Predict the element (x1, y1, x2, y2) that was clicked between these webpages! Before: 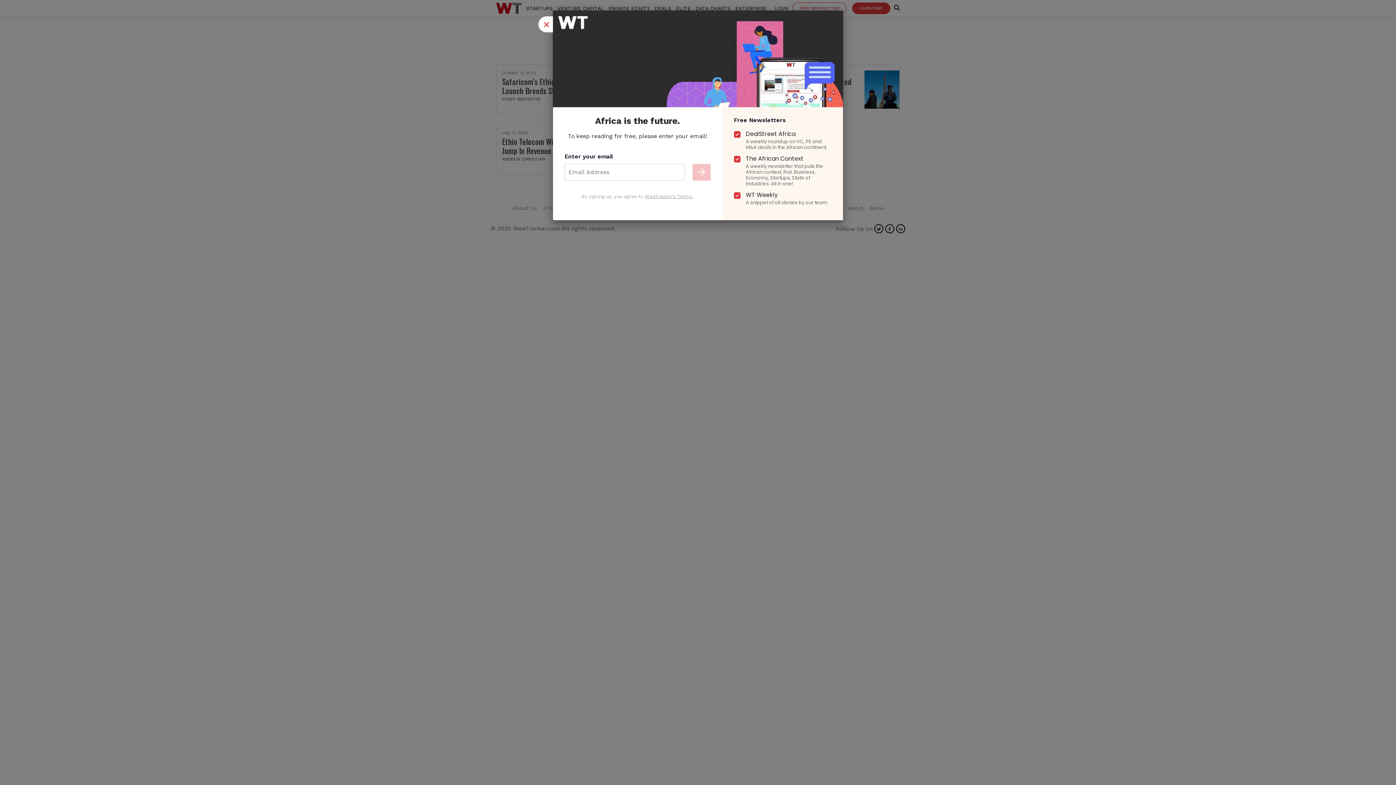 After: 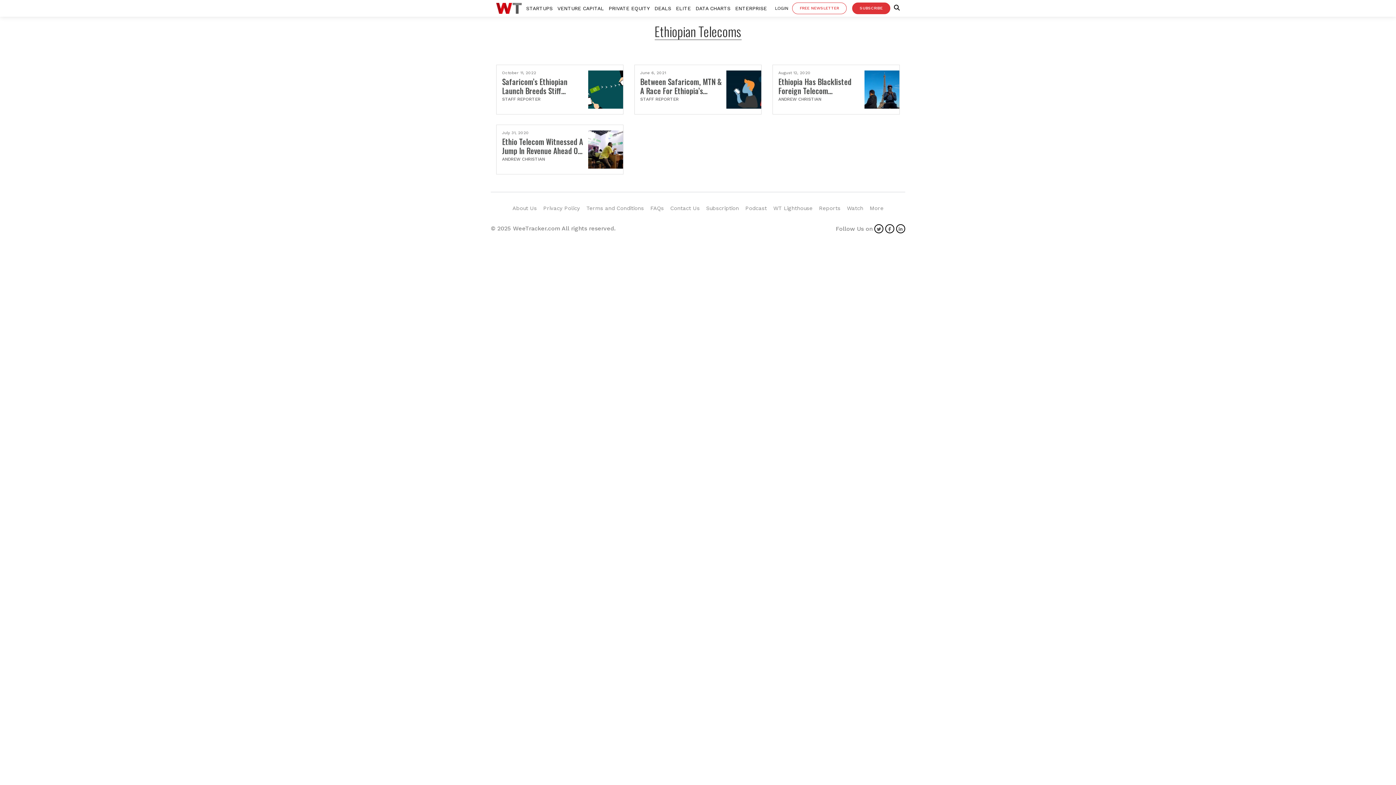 Action: label: Close bbox: (538, 16, 553, 32)